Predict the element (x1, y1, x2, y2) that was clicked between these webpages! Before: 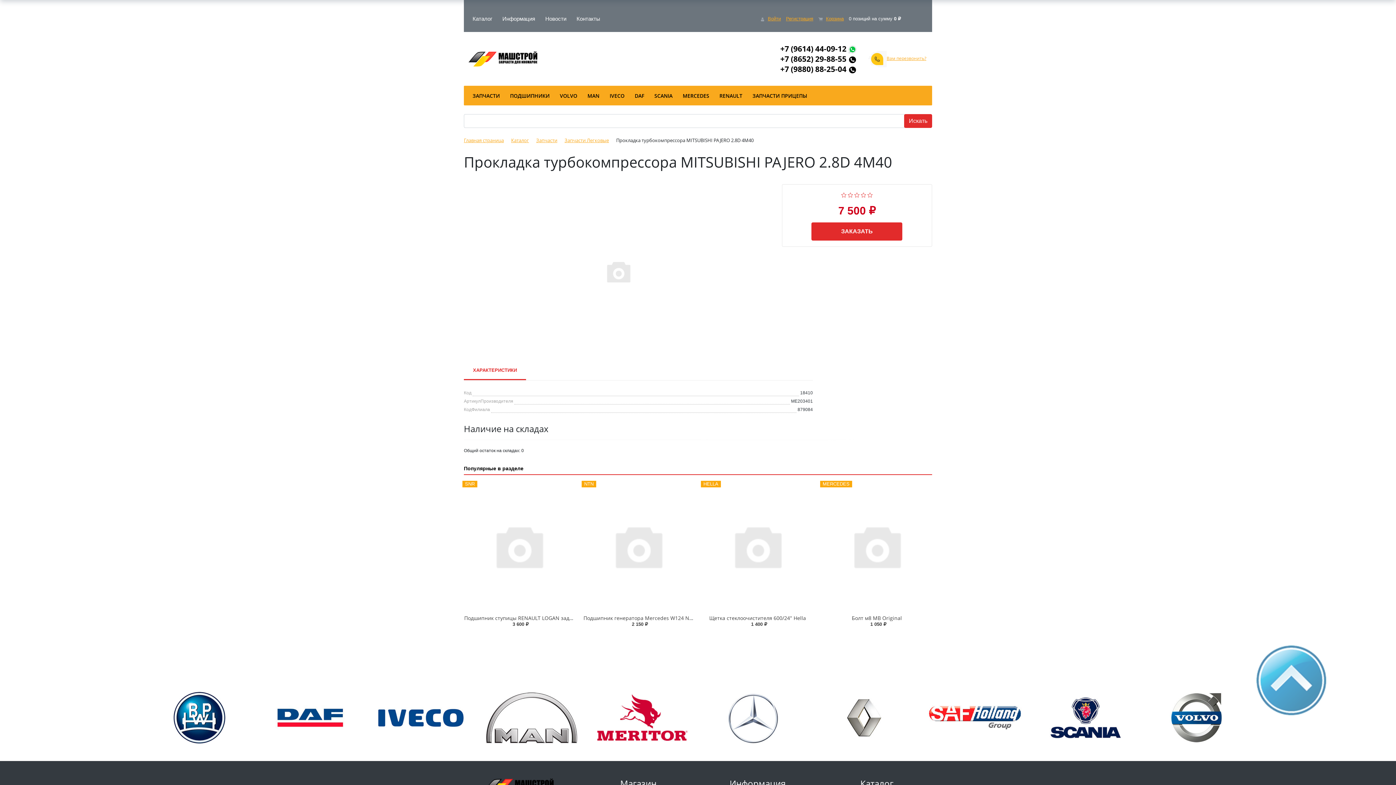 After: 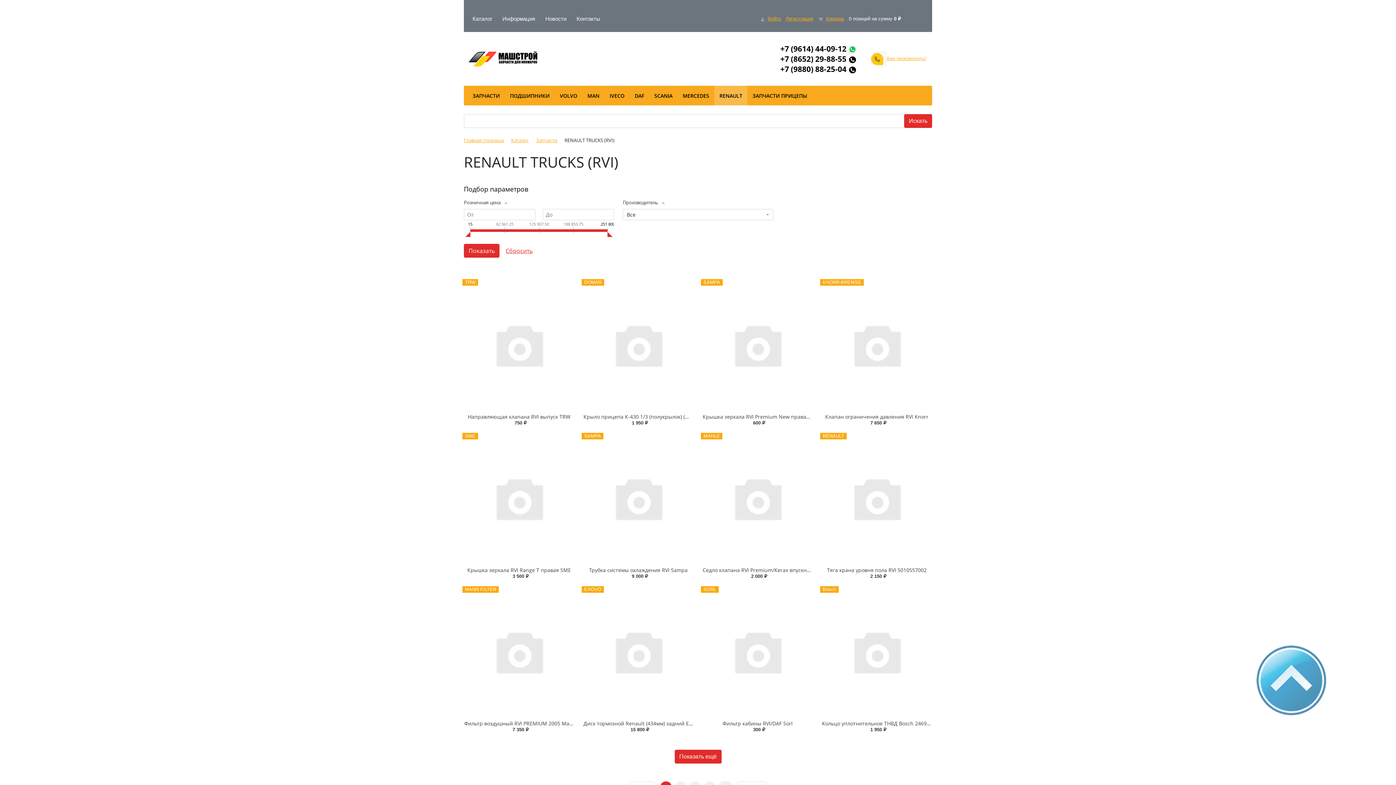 Action: bbox: (714, 85, 747, 105) label: RENAULT